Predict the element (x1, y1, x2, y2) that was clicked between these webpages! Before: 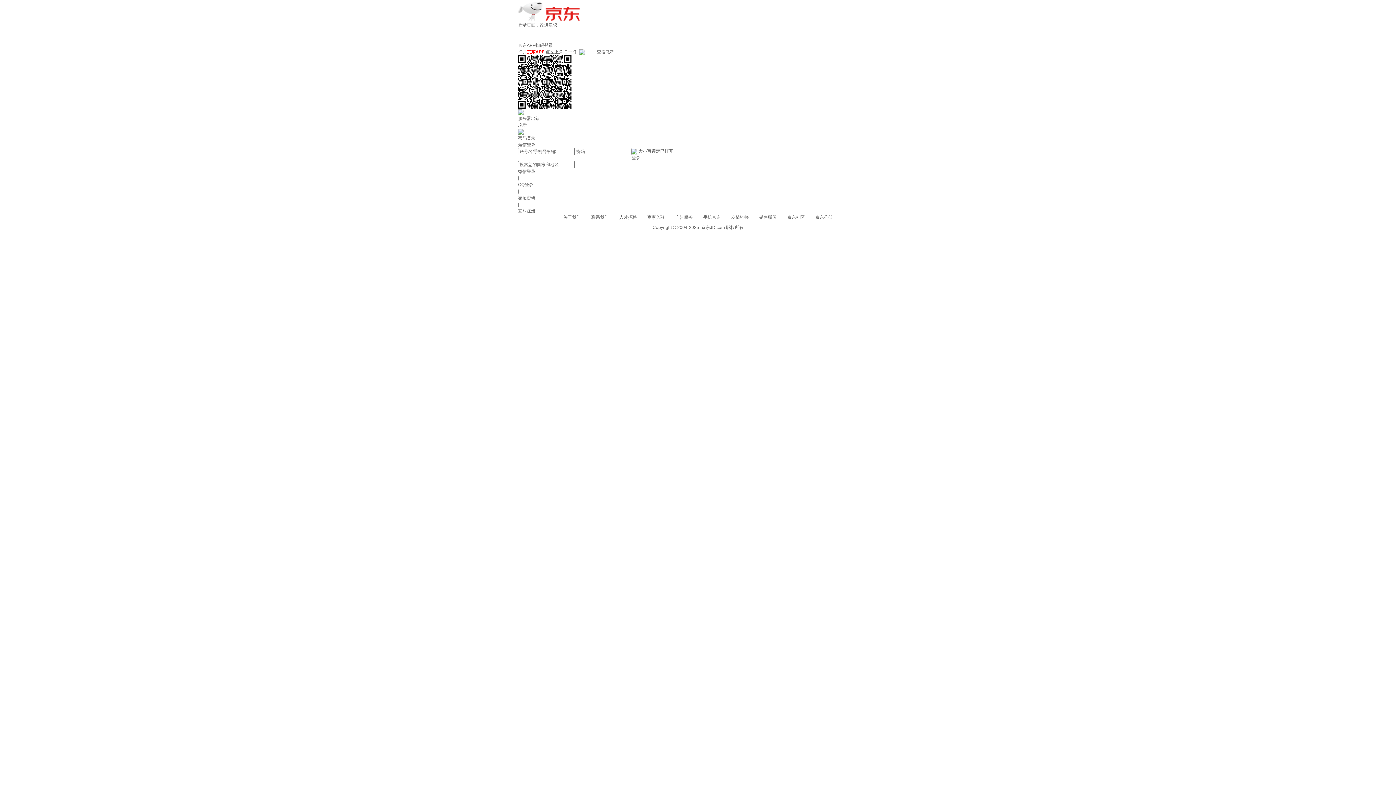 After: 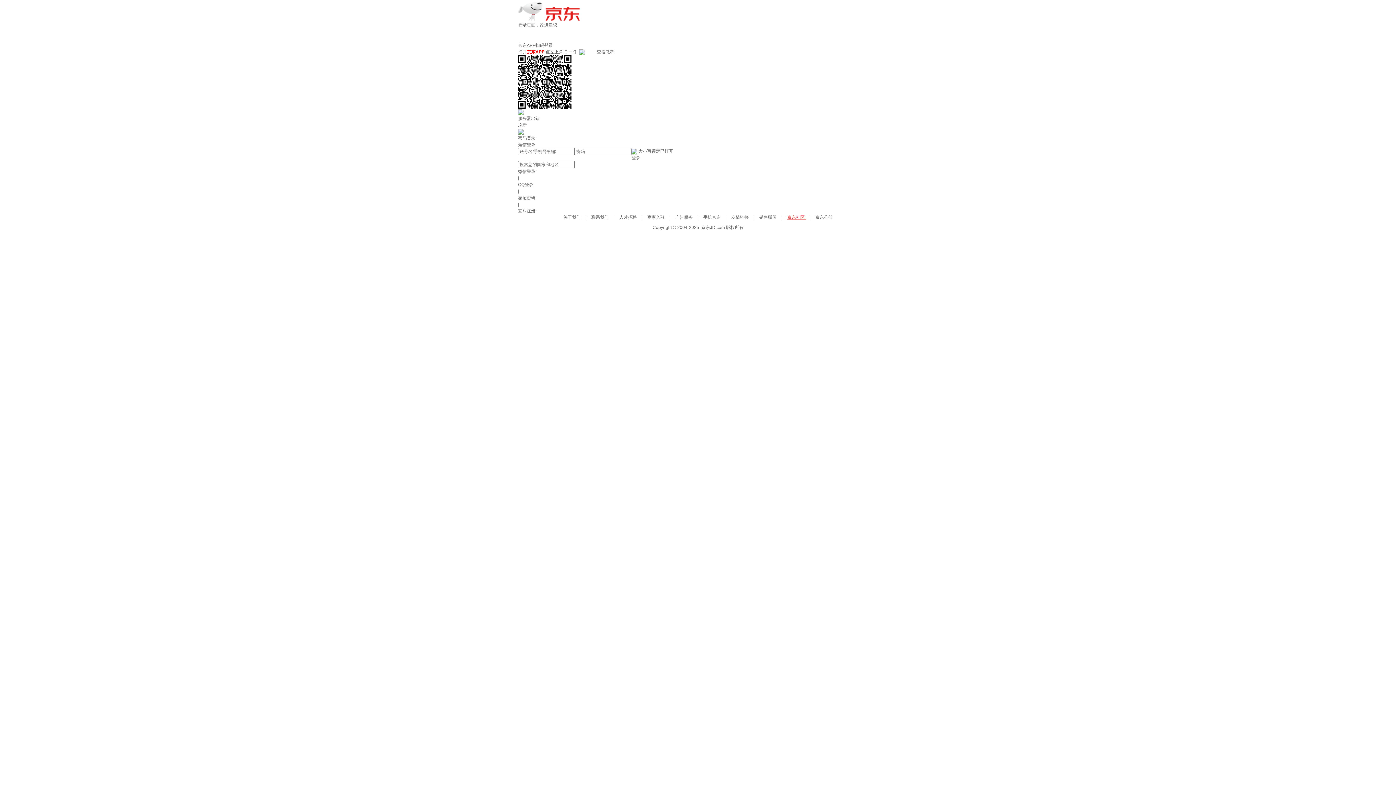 Action: label: 京东社区  bbox: (787, 214, 806, 220)